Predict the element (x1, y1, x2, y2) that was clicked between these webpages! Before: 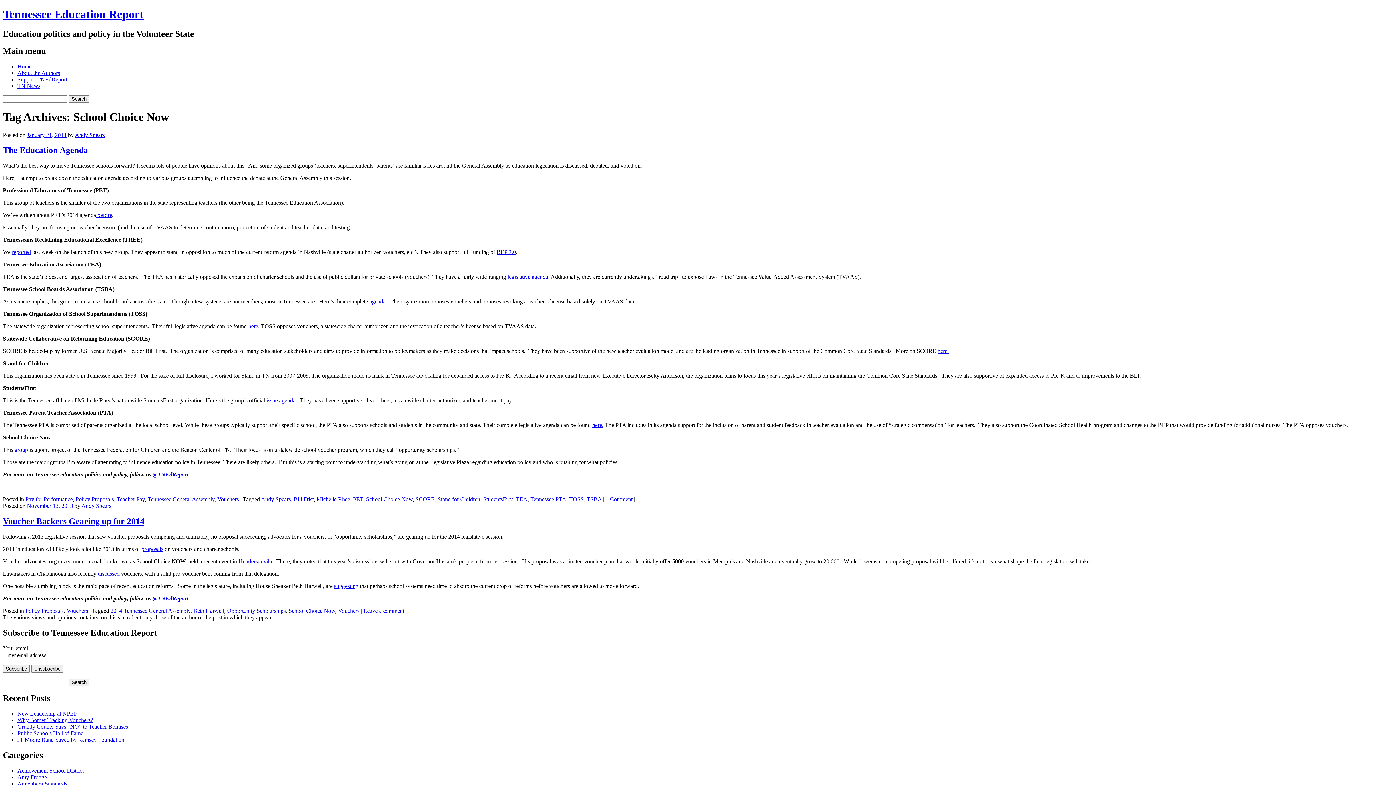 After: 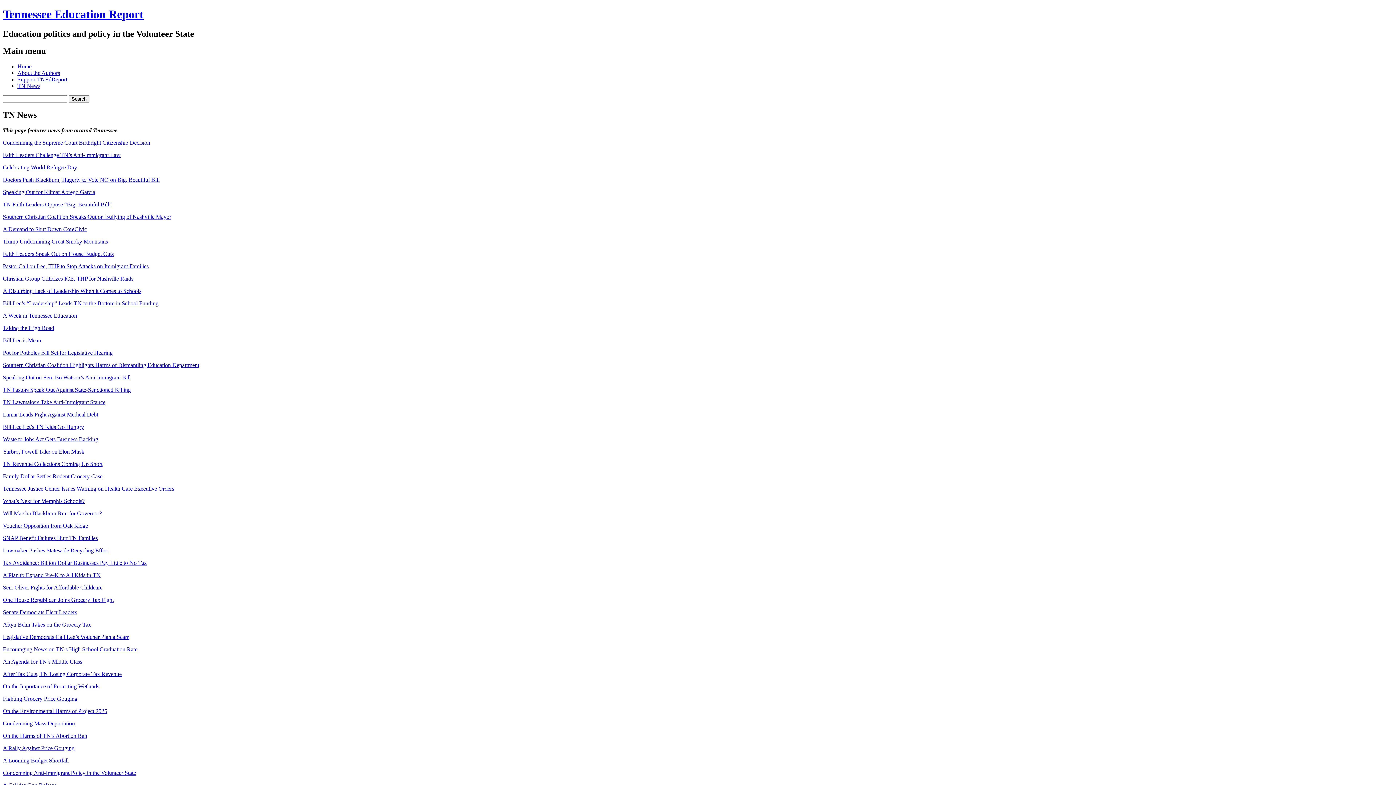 Action: label: TN News bbox: (17, 82, 40, 88)